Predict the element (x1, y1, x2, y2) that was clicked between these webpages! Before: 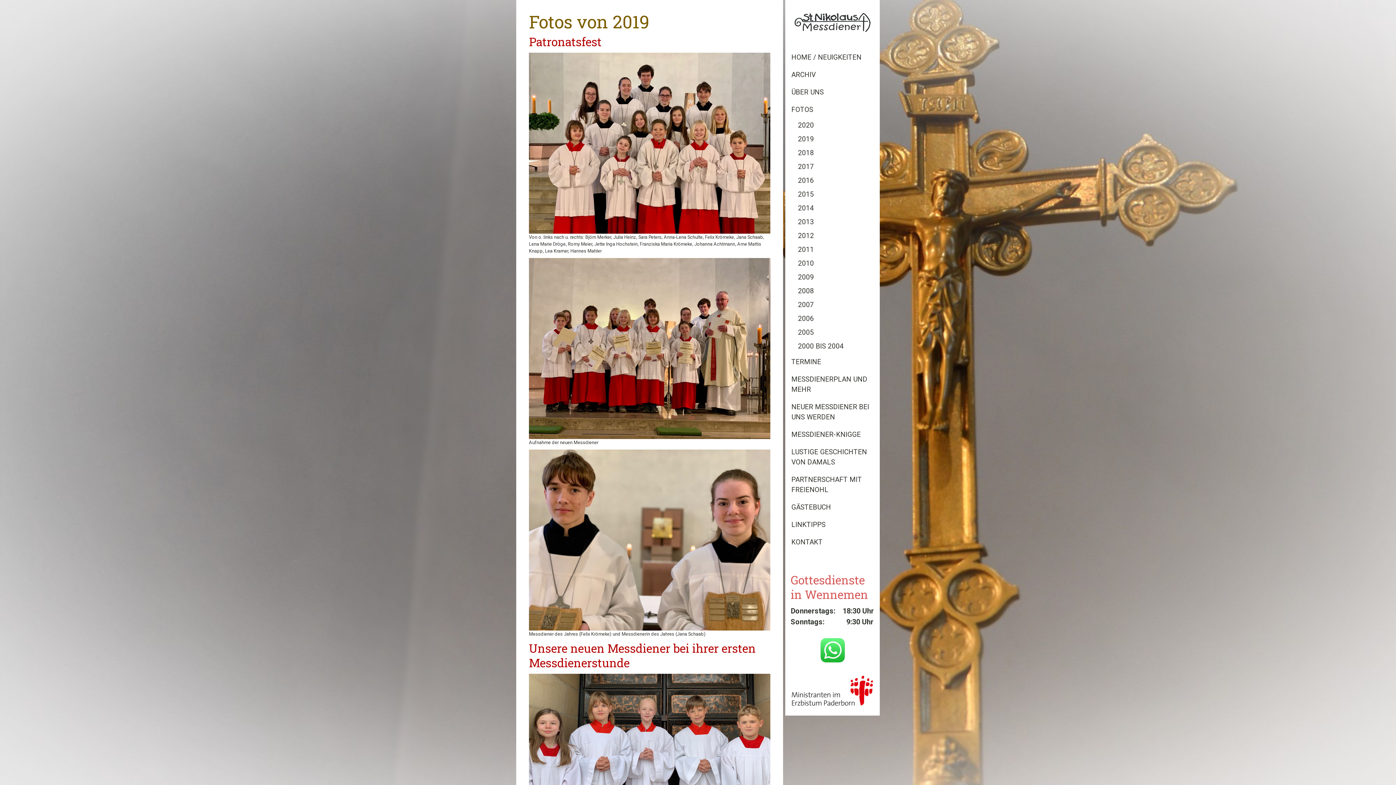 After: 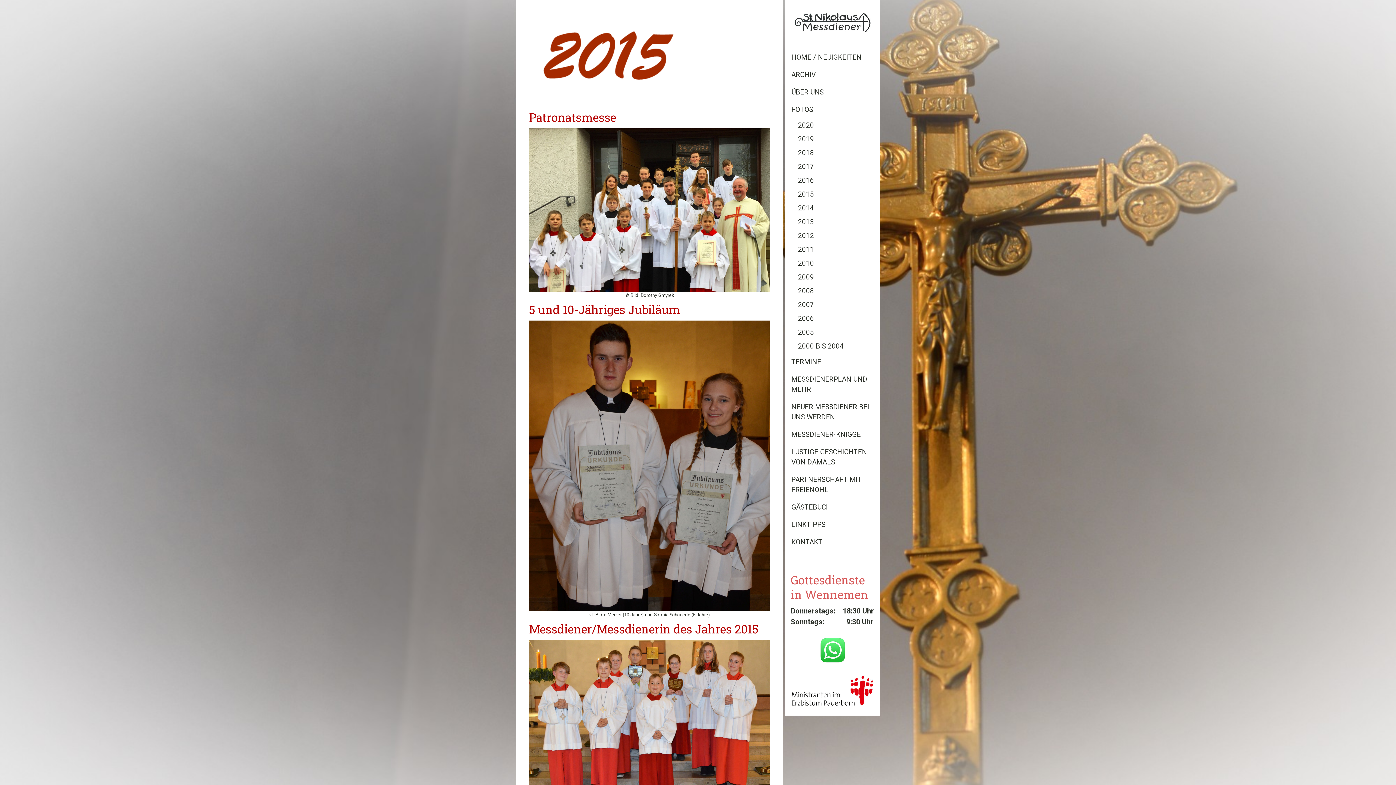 Action: bbox: (785, 187, 880, 201) label: 2015